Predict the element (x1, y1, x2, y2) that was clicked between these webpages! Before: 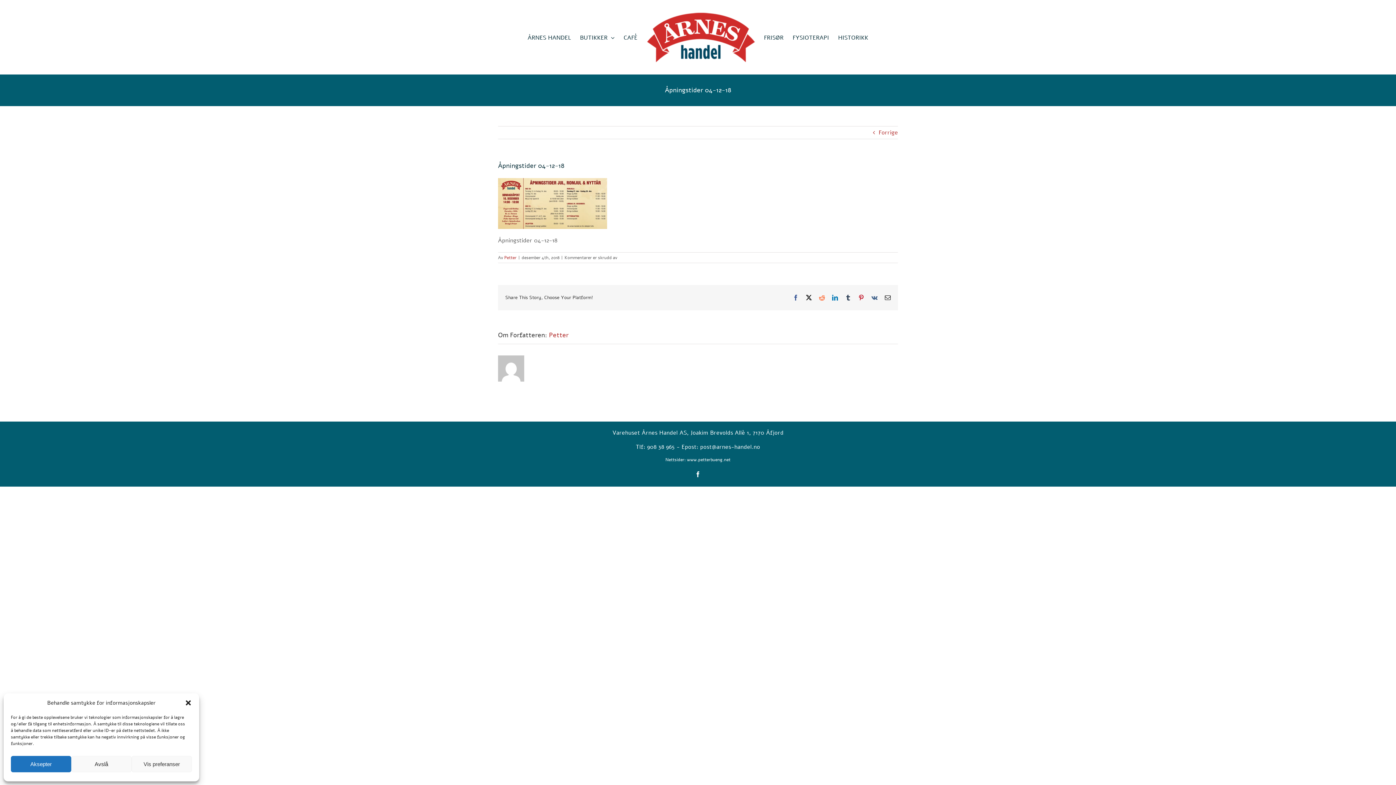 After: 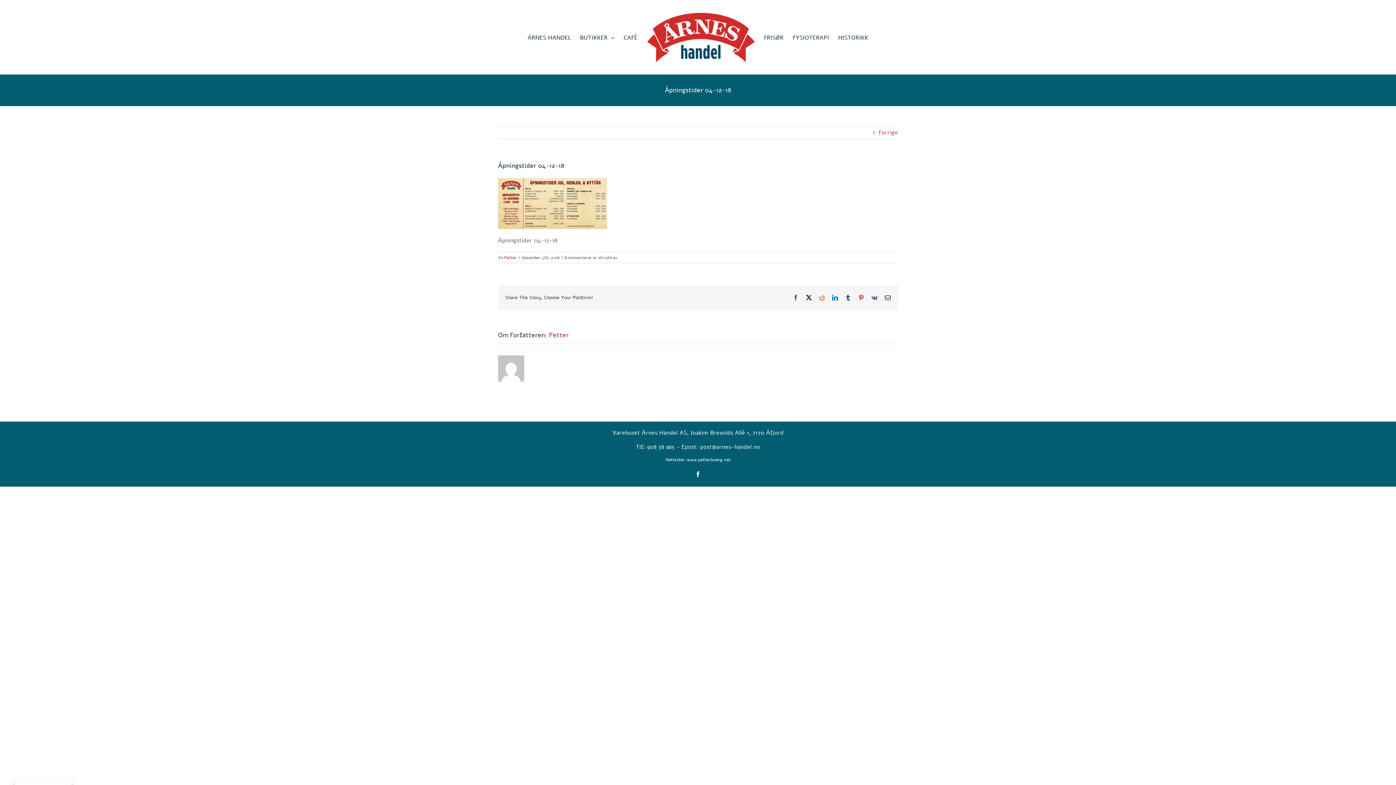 Action: label: Aksepter bbox: (10, 756, 71, 772)